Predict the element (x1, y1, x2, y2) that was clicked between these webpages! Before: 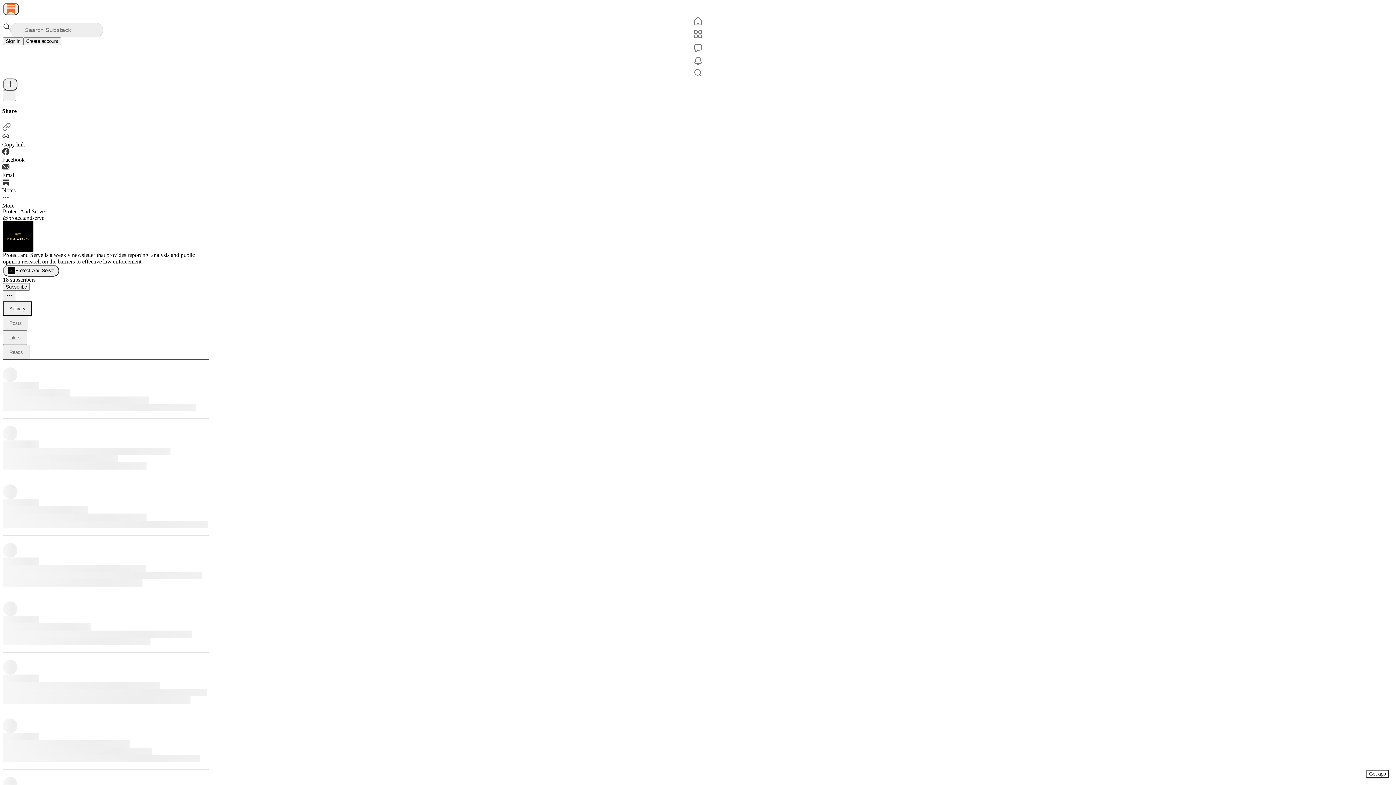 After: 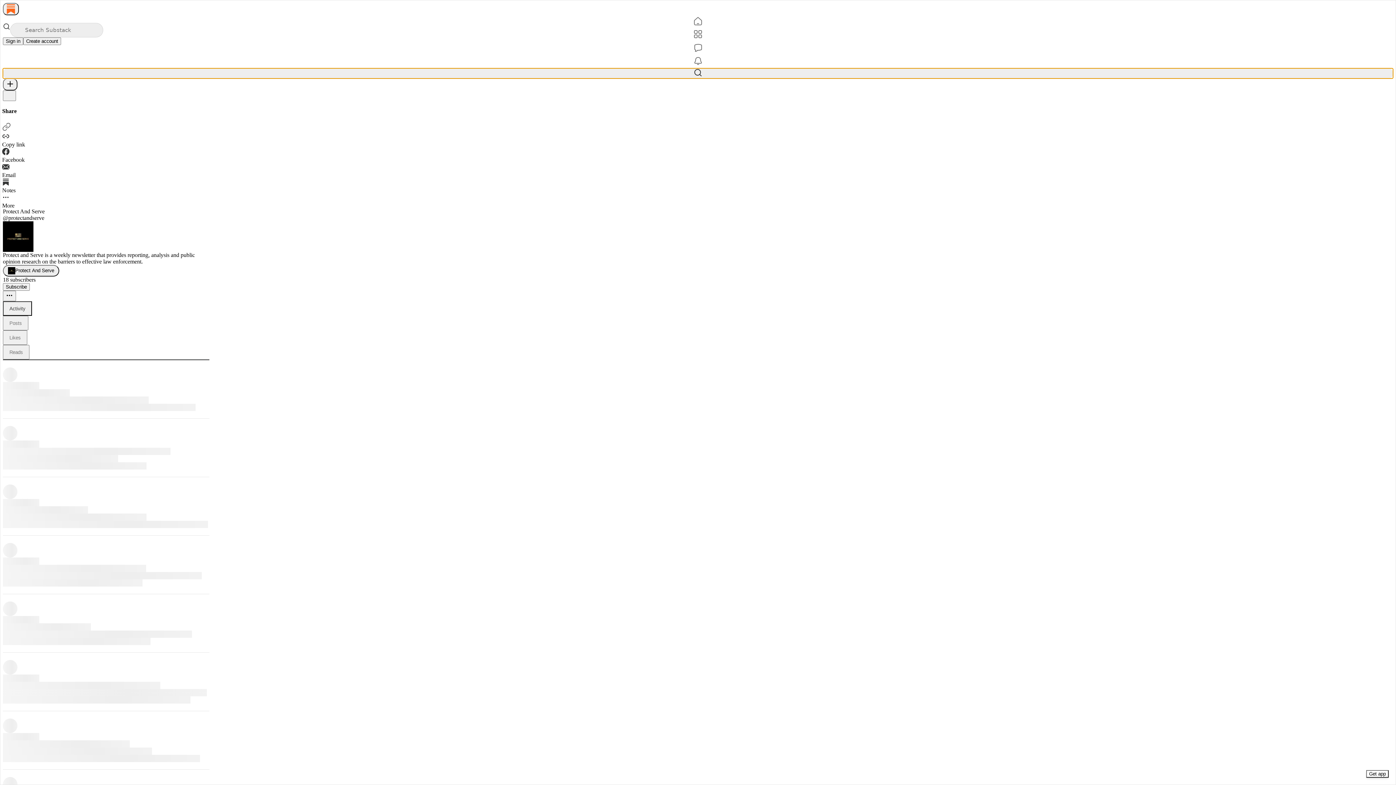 Action: label: Search bbox: (2, 68, 1393, 78)